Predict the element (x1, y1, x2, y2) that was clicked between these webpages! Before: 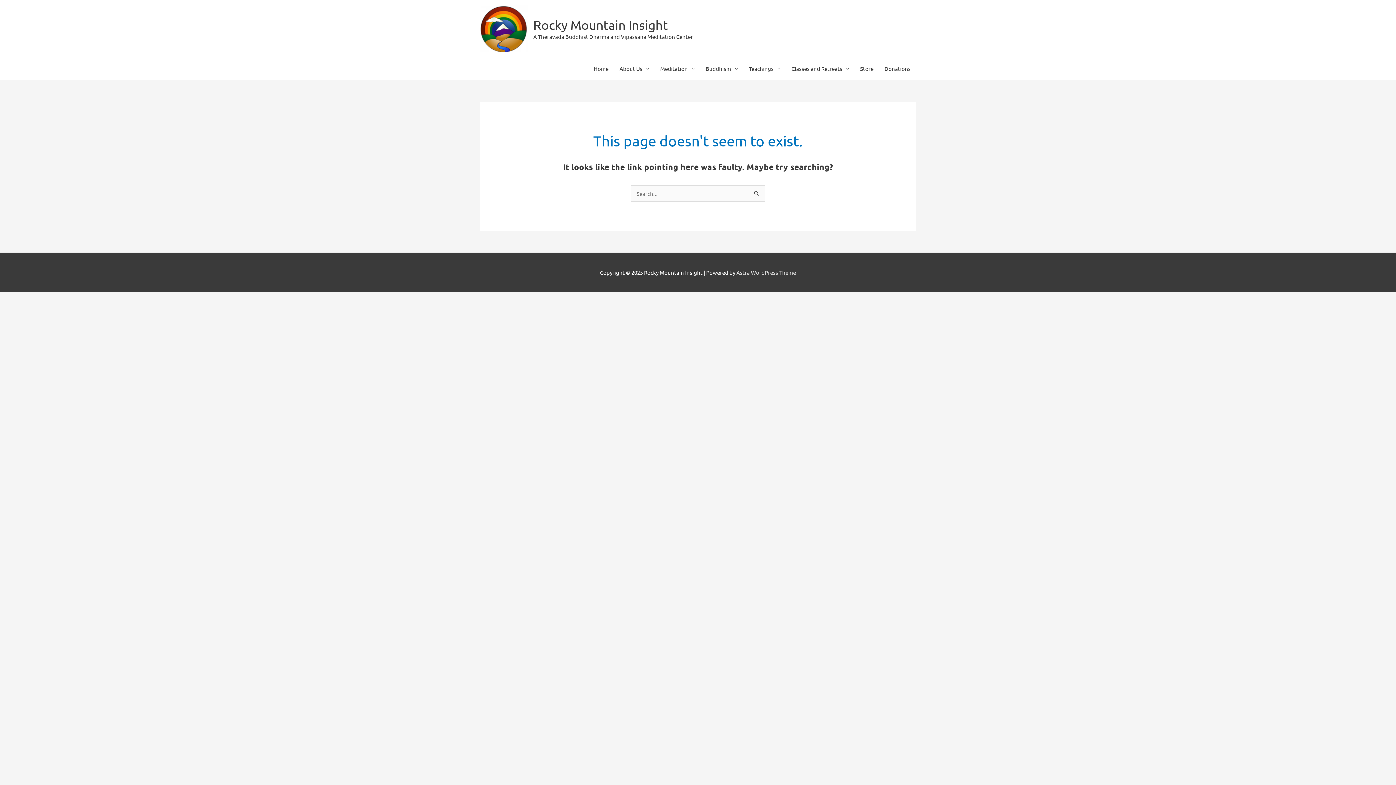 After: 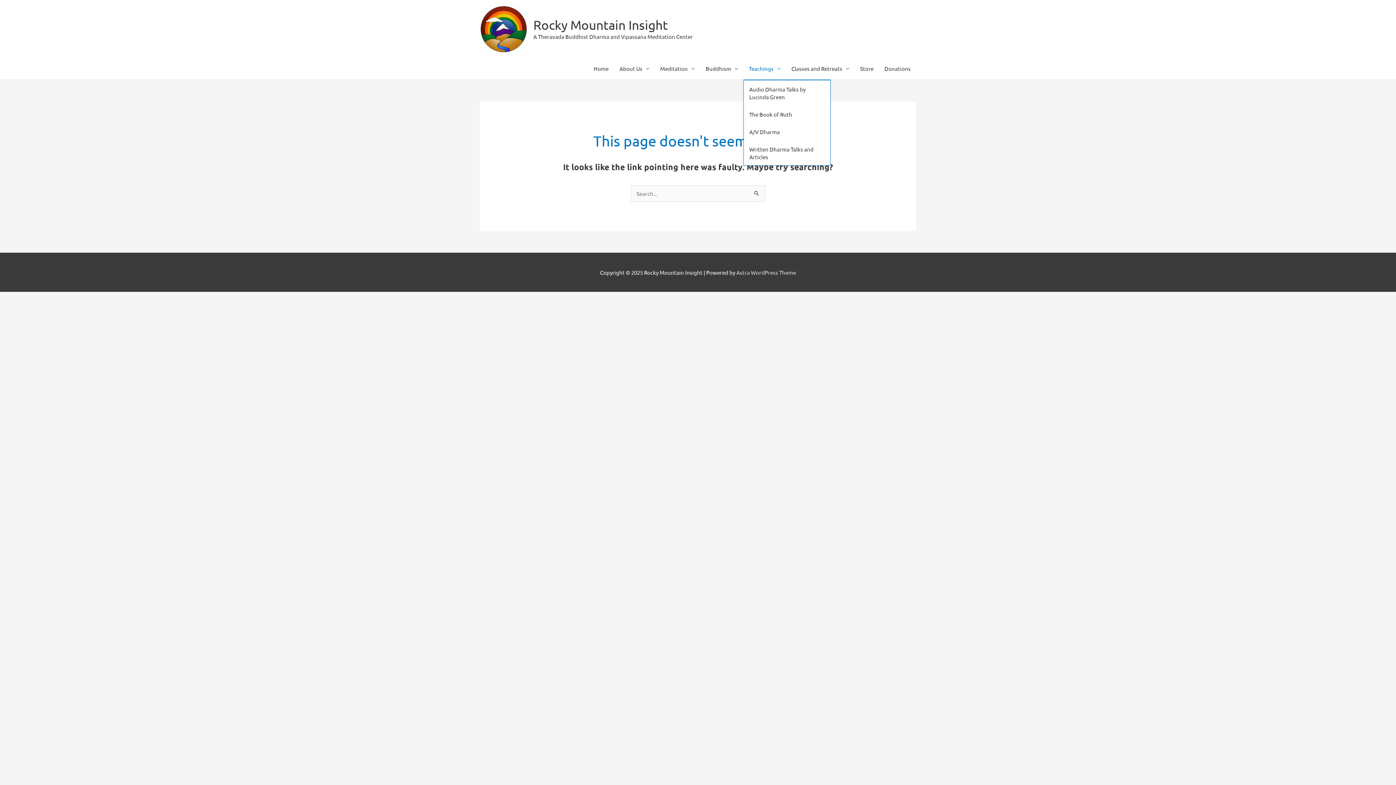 Action: bbox: (743, 57, 786, 79) label: Teachings